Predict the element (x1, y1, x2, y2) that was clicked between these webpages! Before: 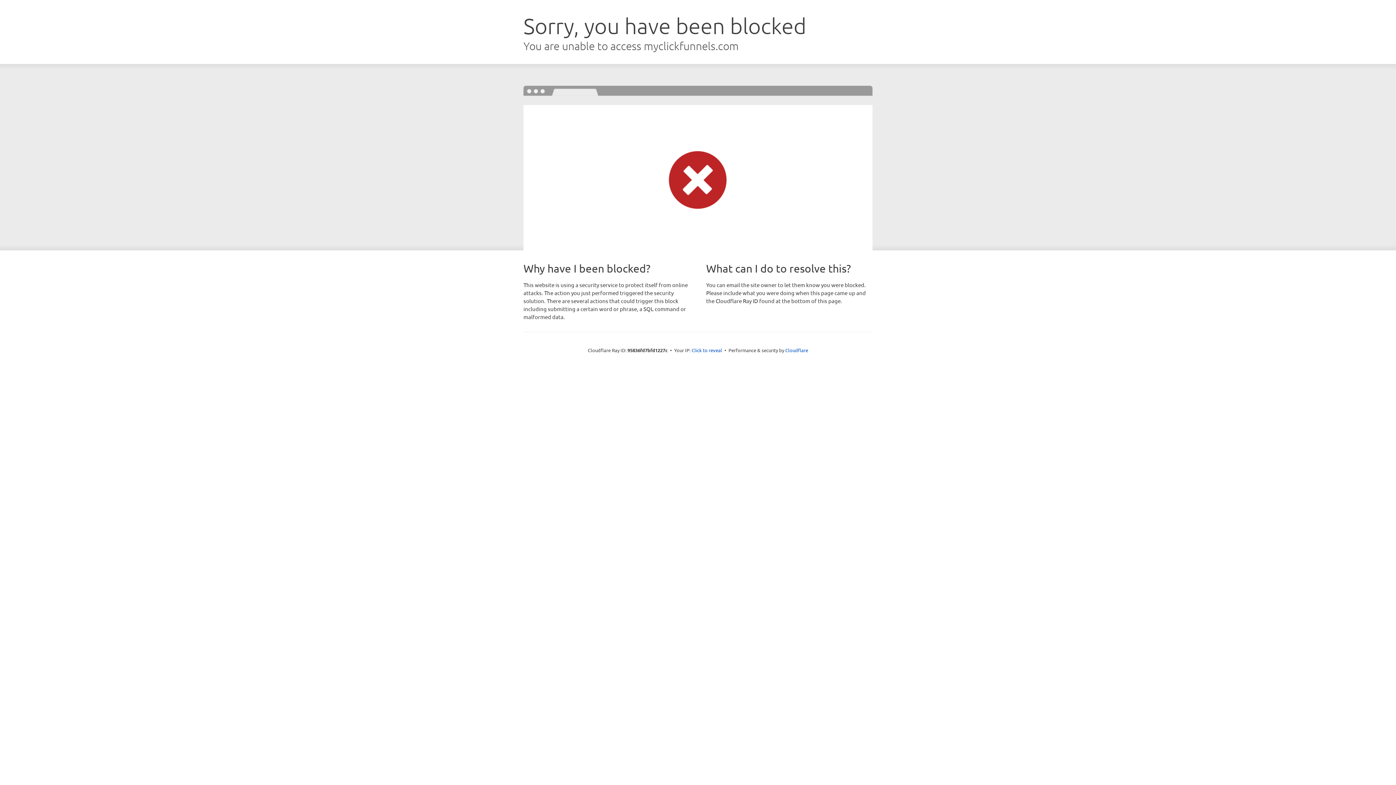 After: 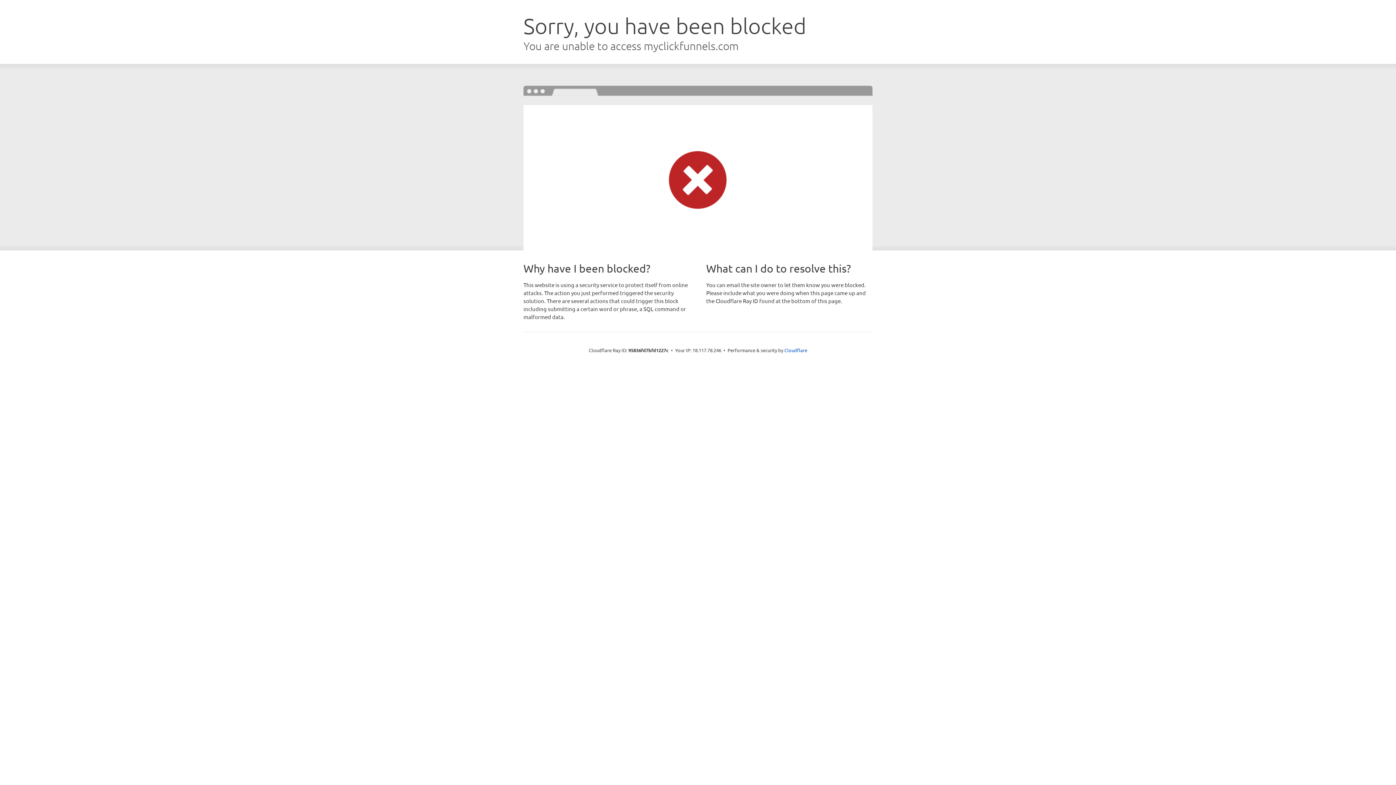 Action: bbox: (691, 346, 722, 353) label: Click to reveal